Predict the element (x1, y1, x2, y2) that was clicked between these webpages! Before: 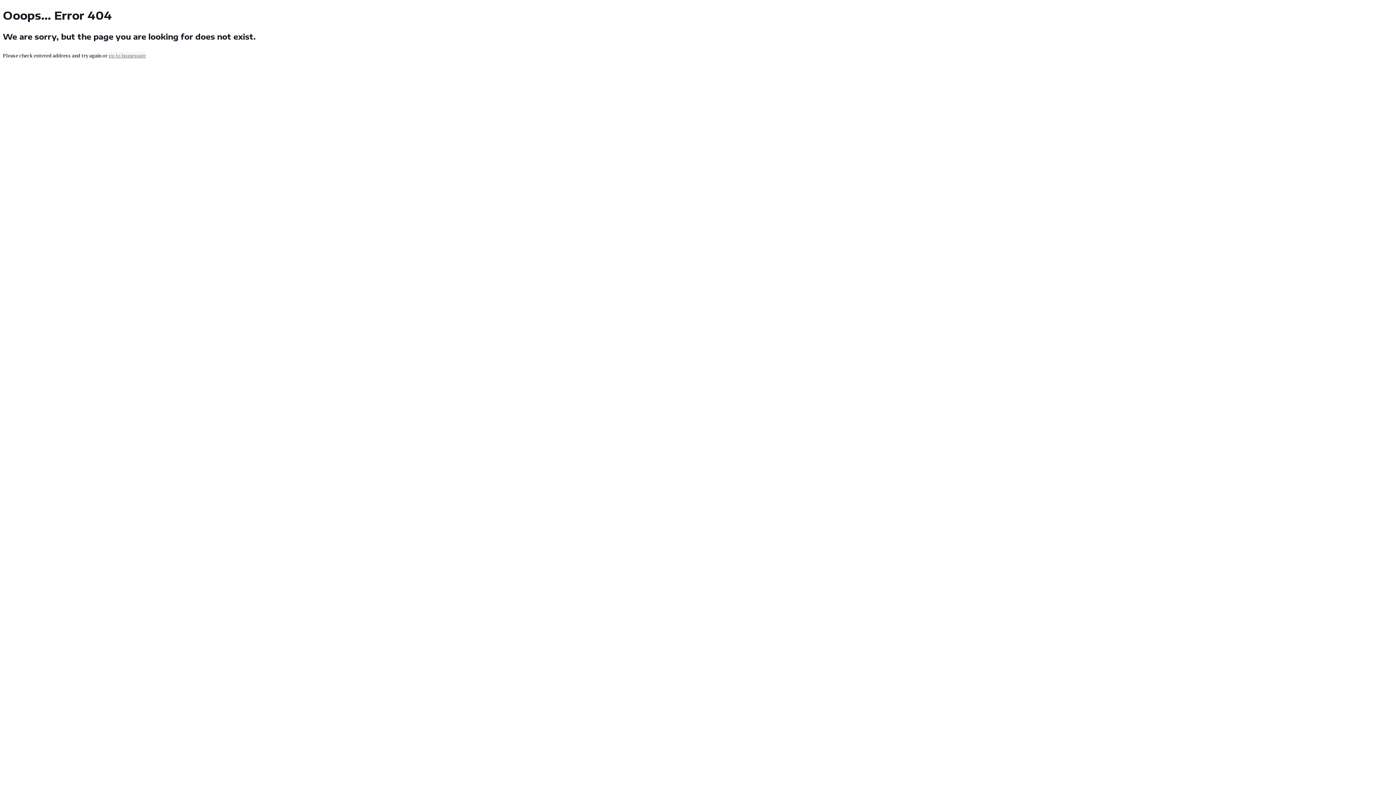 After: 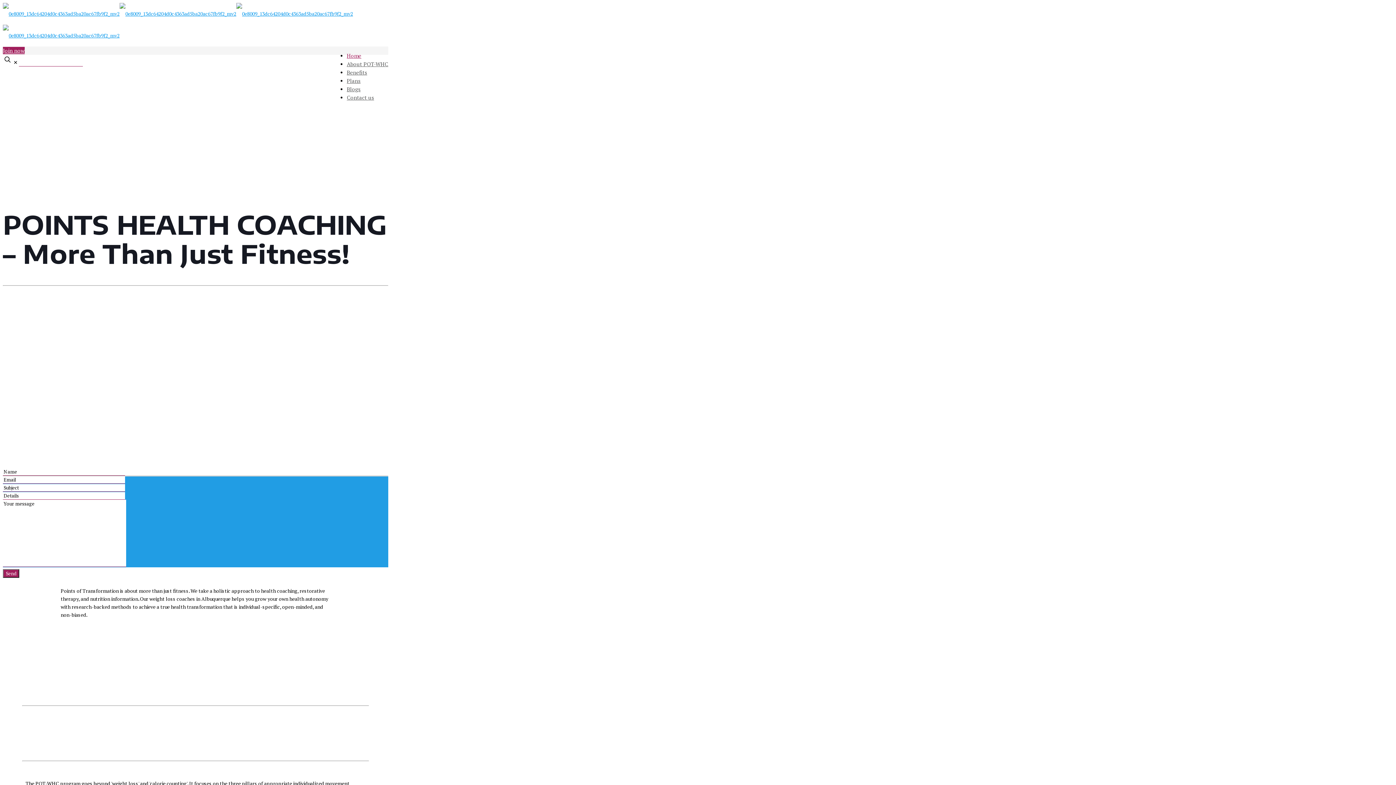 Action: bbox: (108, 51, 145, 58) label: go to homepage